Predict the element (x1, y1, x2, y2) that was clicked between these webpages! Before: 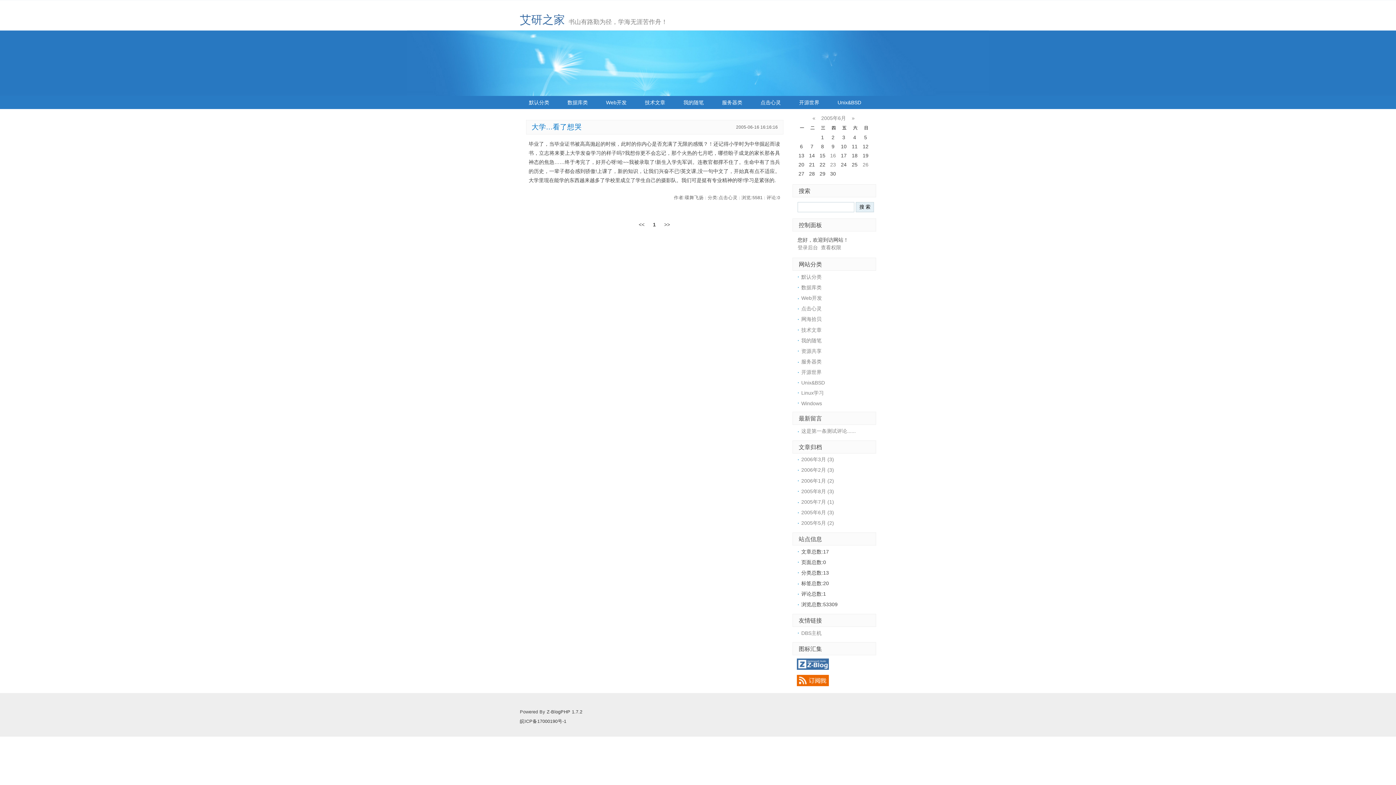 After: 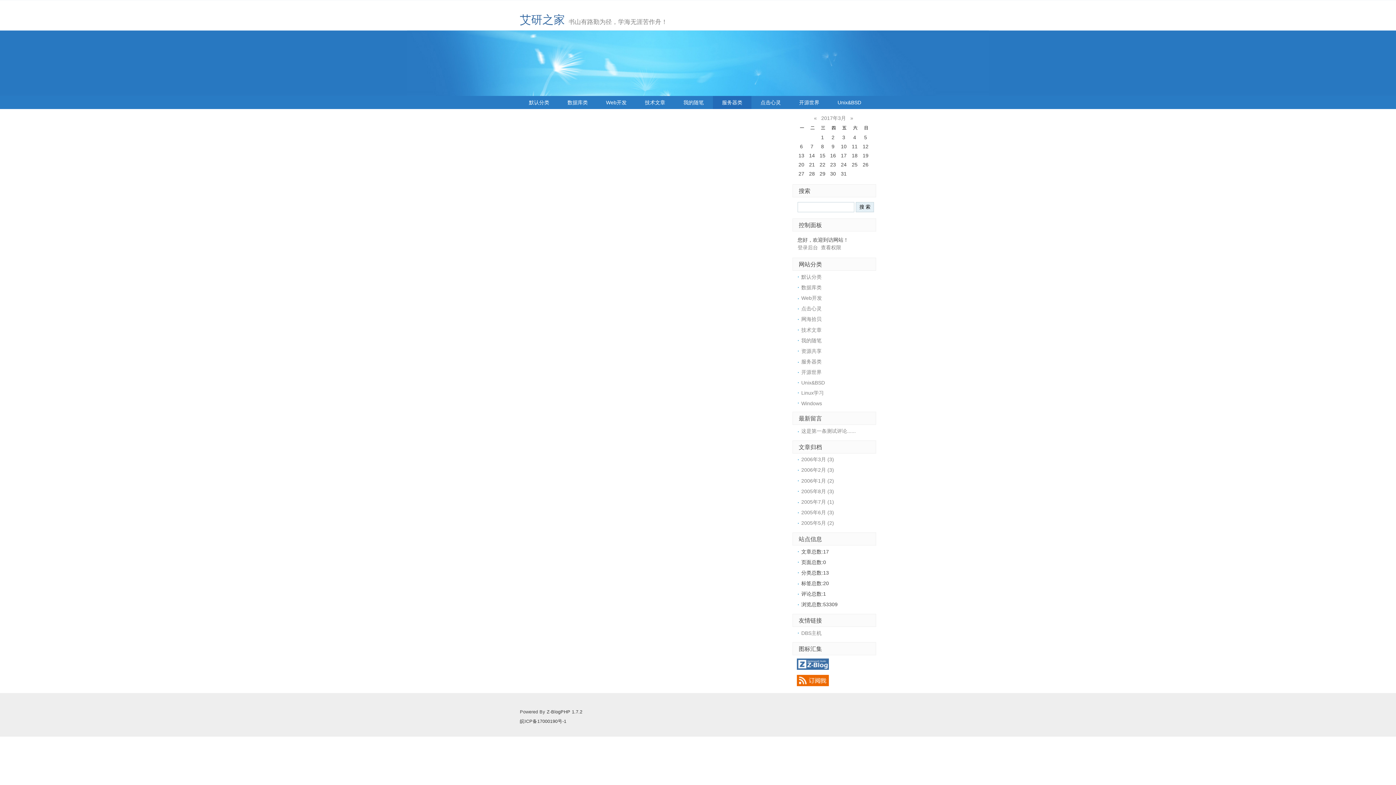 Action: bbox: (713, 96, 751, 109) label: 服务器类